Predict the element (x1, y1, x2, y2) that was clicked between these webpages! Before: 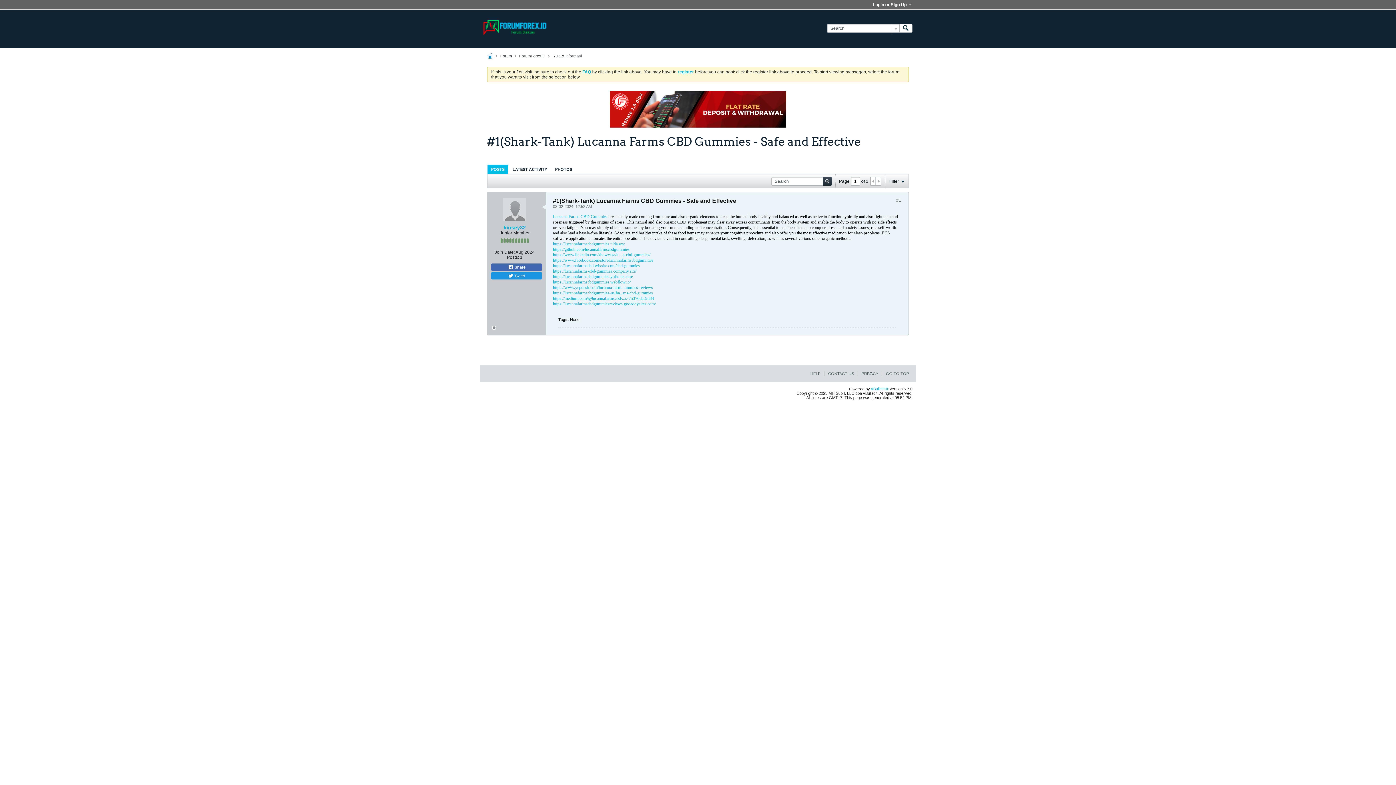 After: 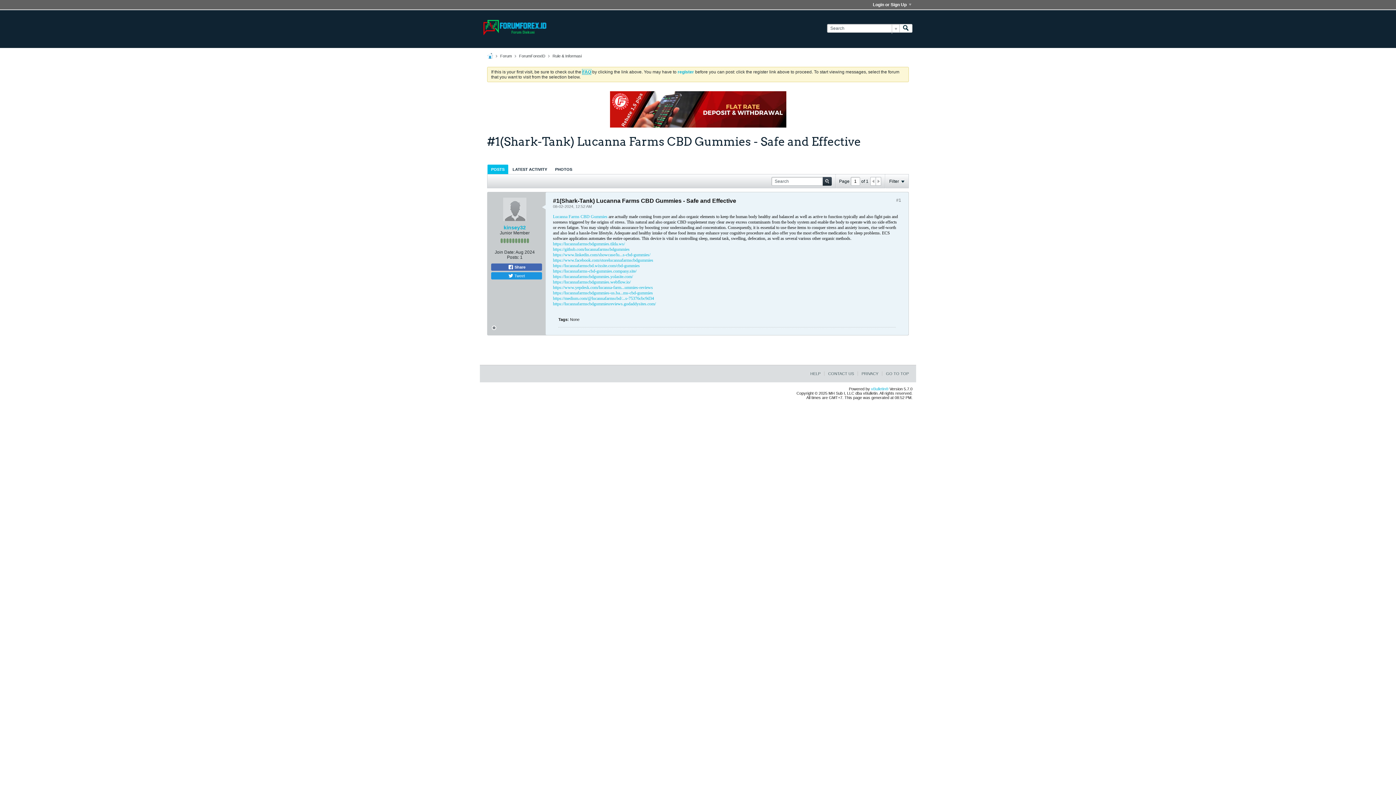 Action: bbox: (582, 69, 591, 74) label: FAQ